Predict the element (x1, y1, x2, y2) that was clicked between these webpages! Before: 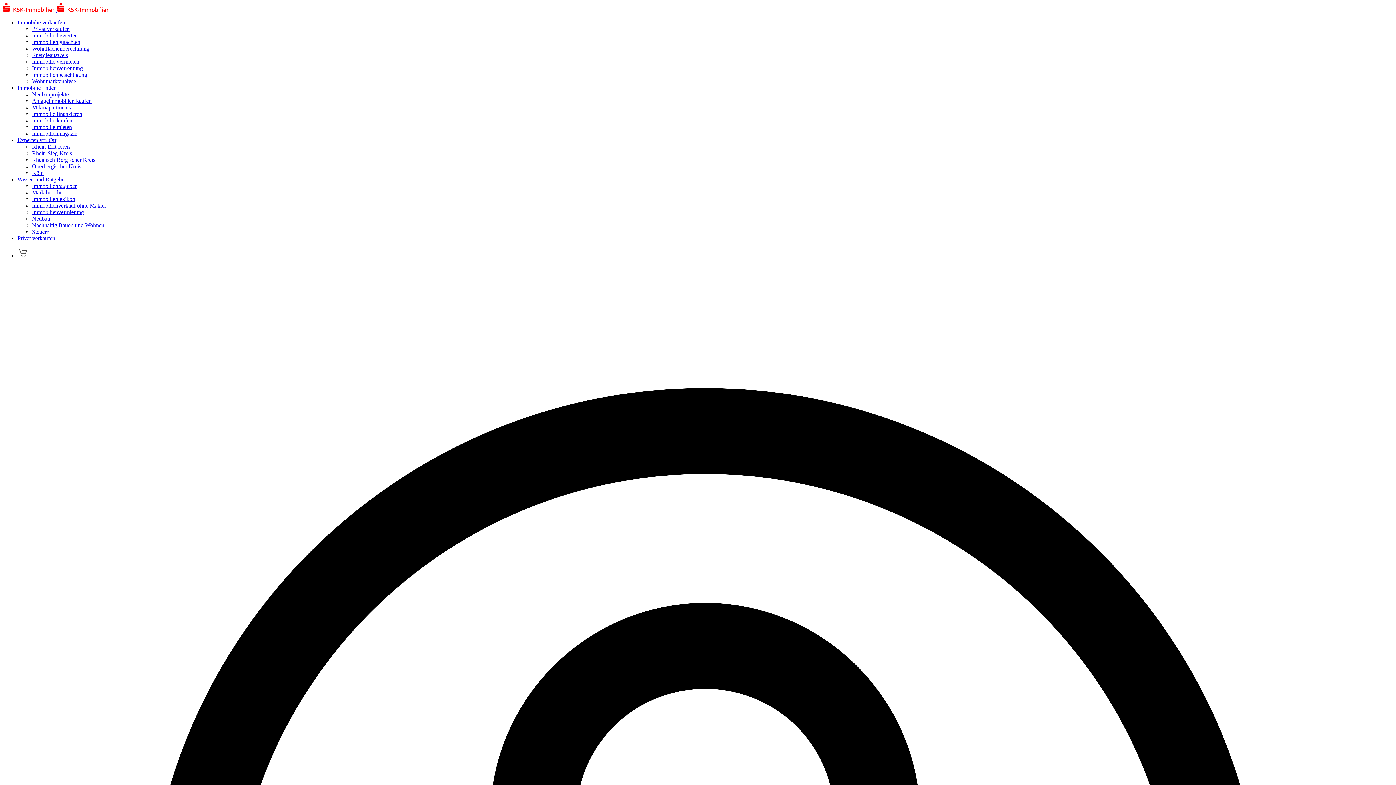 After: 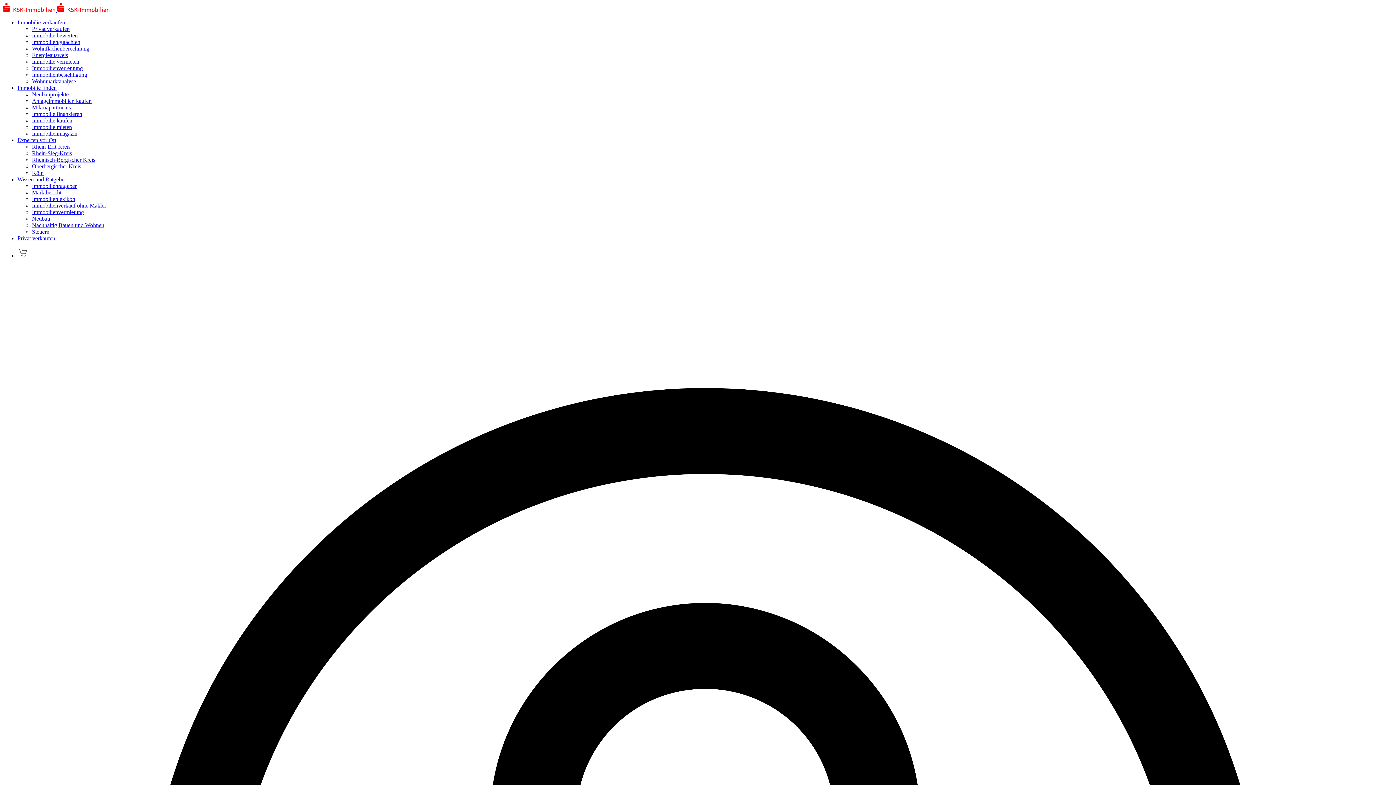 Action: label: Nachhaltig Bauen und Wohnen bbox: (32, 222, 104, 228)